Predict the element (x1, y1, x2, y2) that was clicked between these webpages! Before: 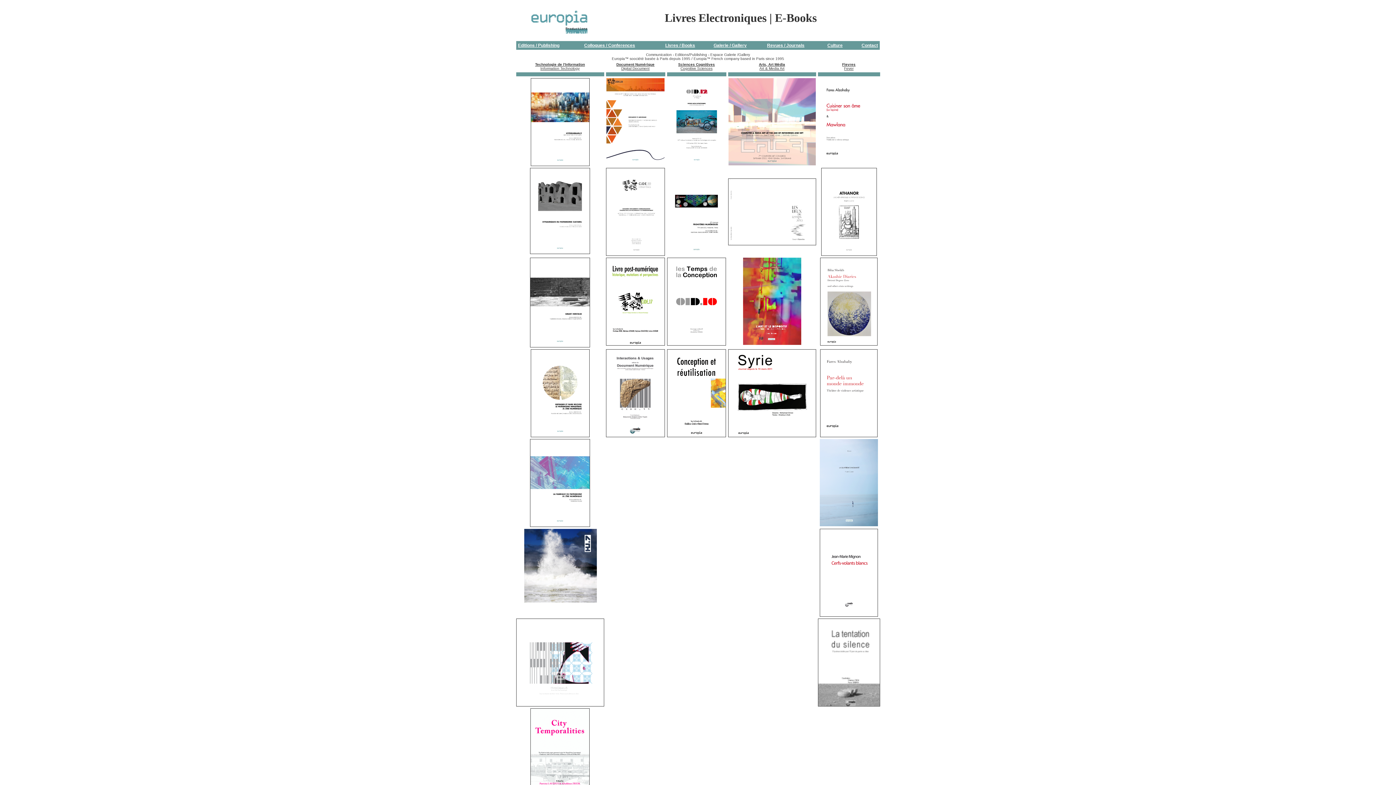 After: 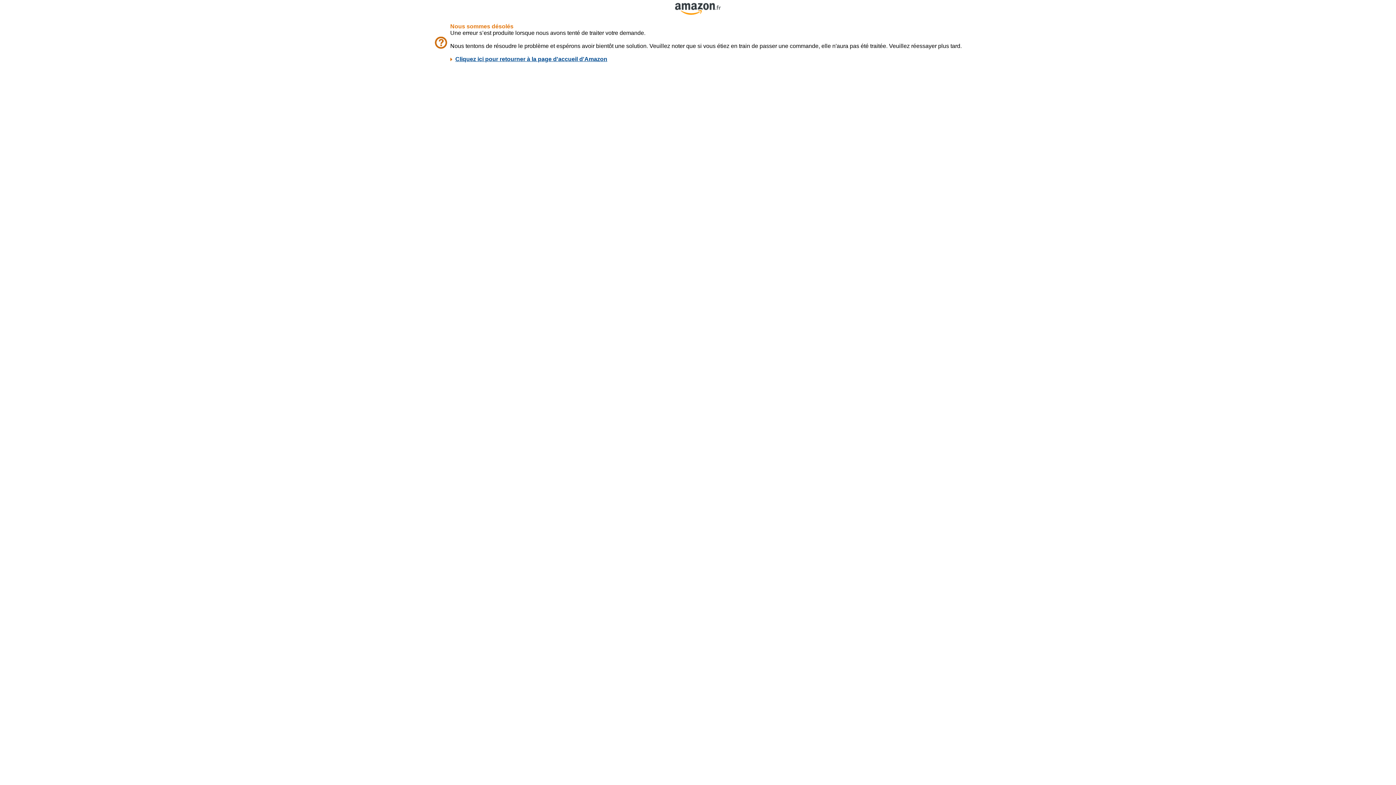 Action: bbox: (821, 250, 876, 257)